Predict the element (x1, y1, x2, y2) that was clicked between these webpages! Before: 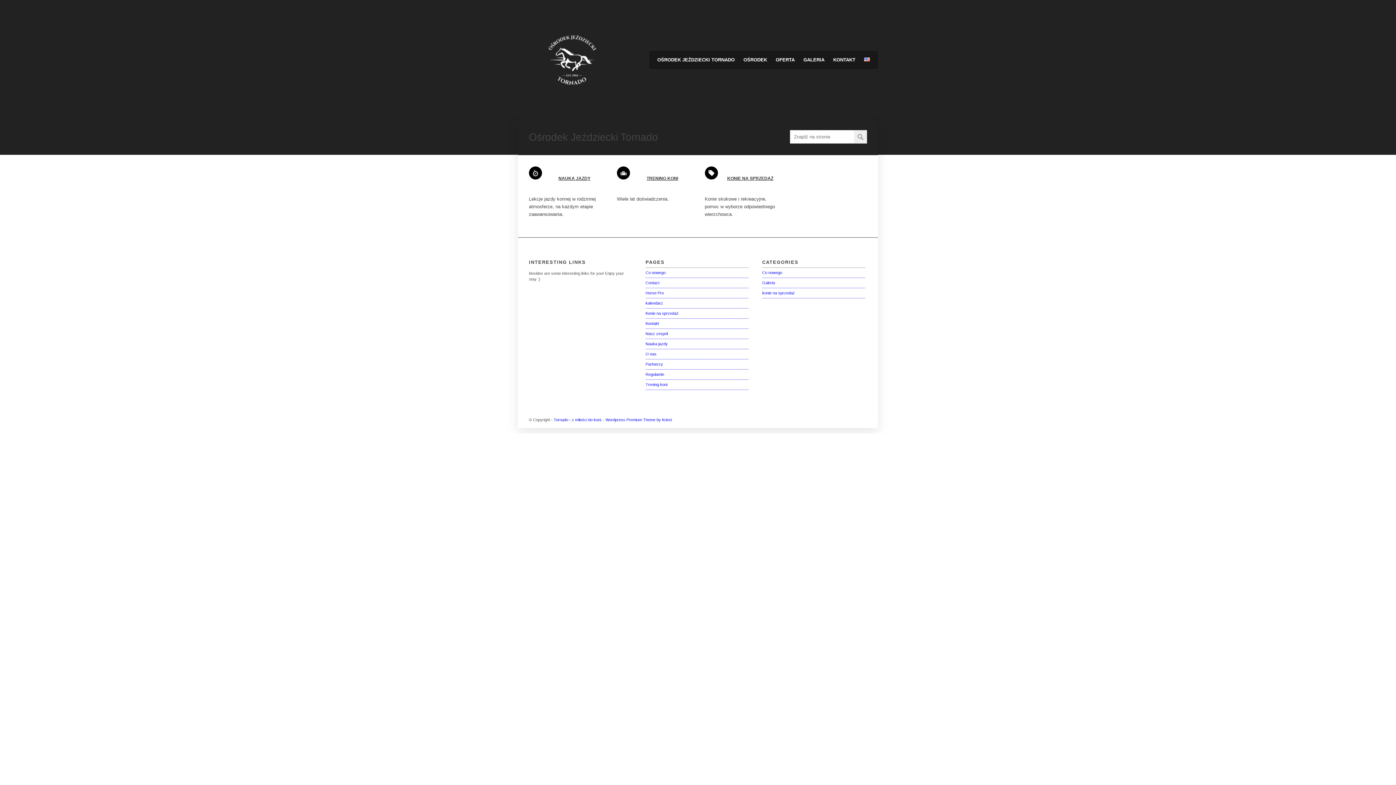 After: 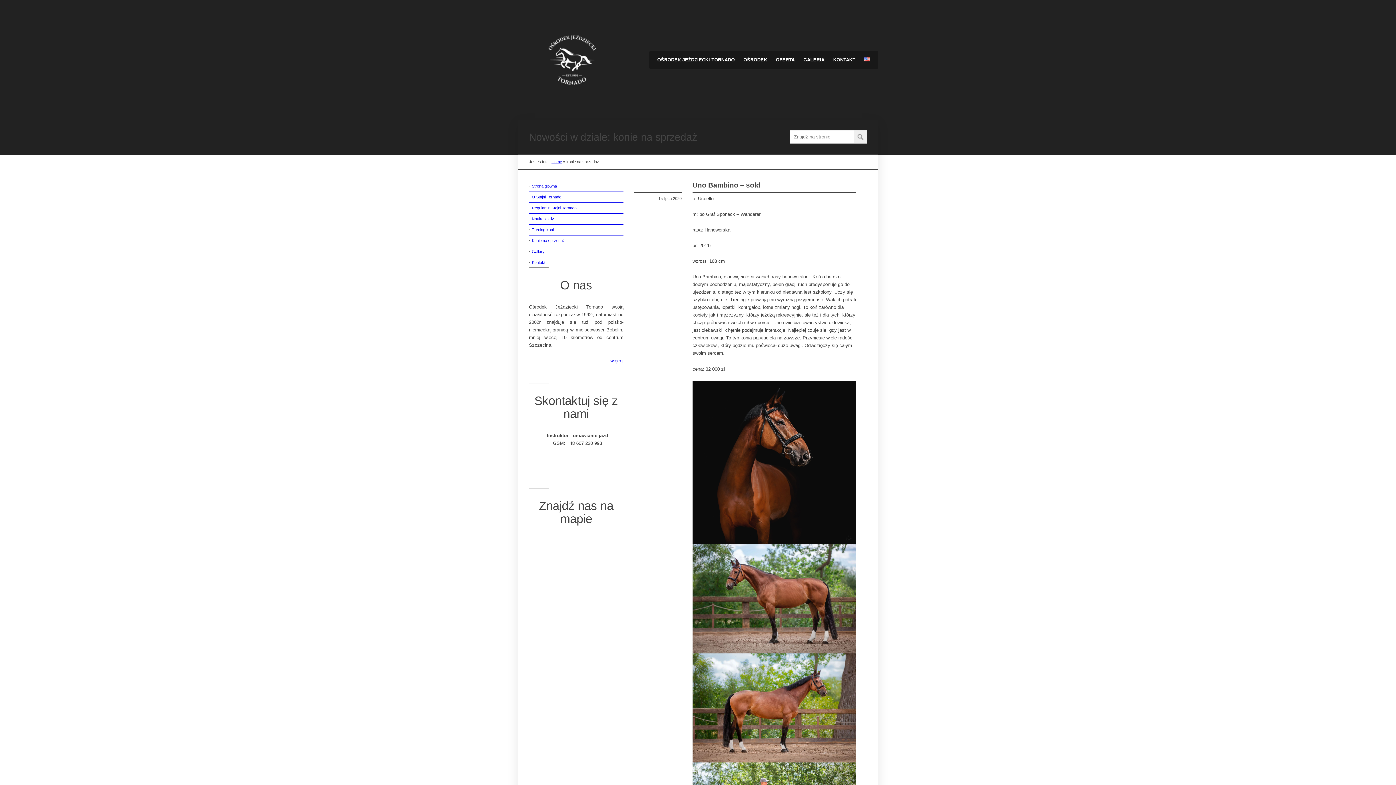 Action: label: konie na sprzedaż bbox: (762, 288, 865, 298)